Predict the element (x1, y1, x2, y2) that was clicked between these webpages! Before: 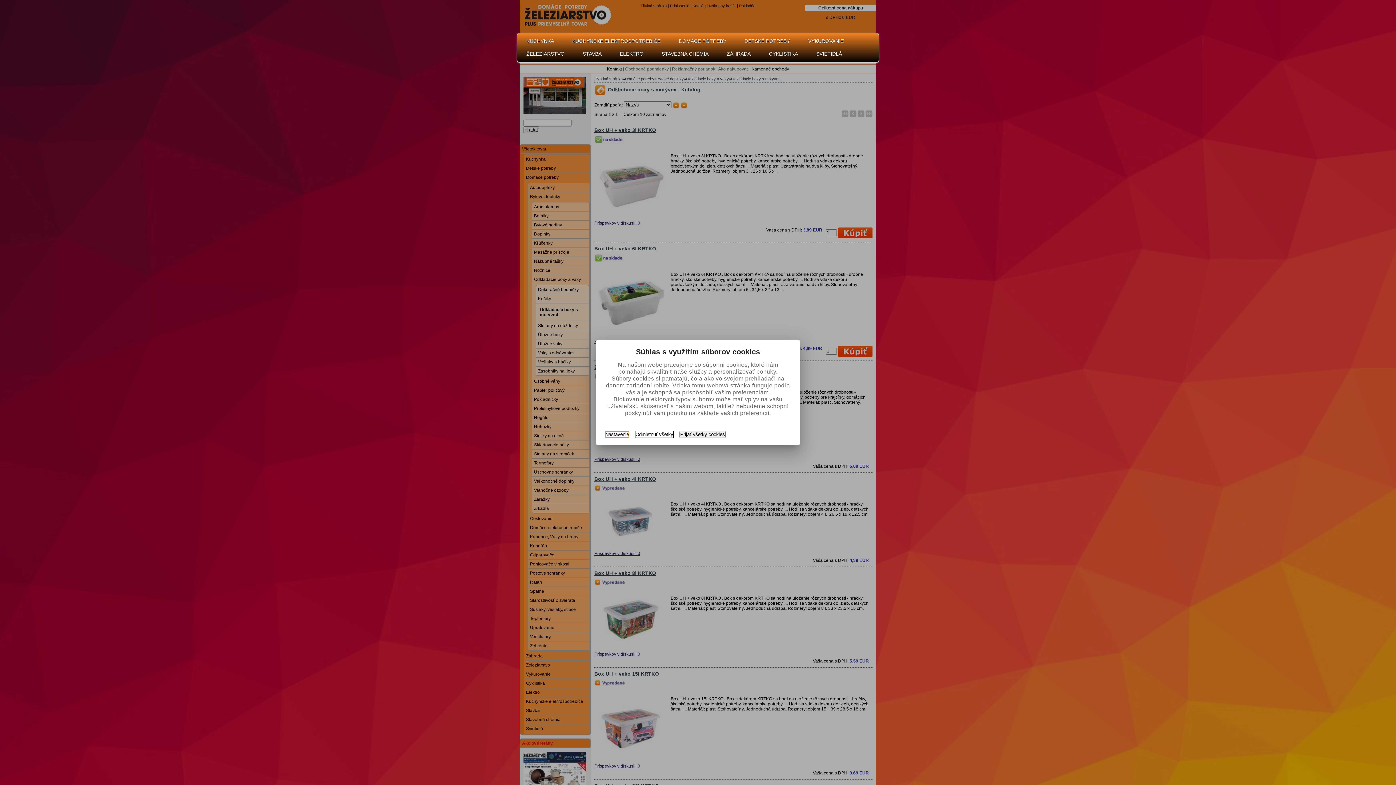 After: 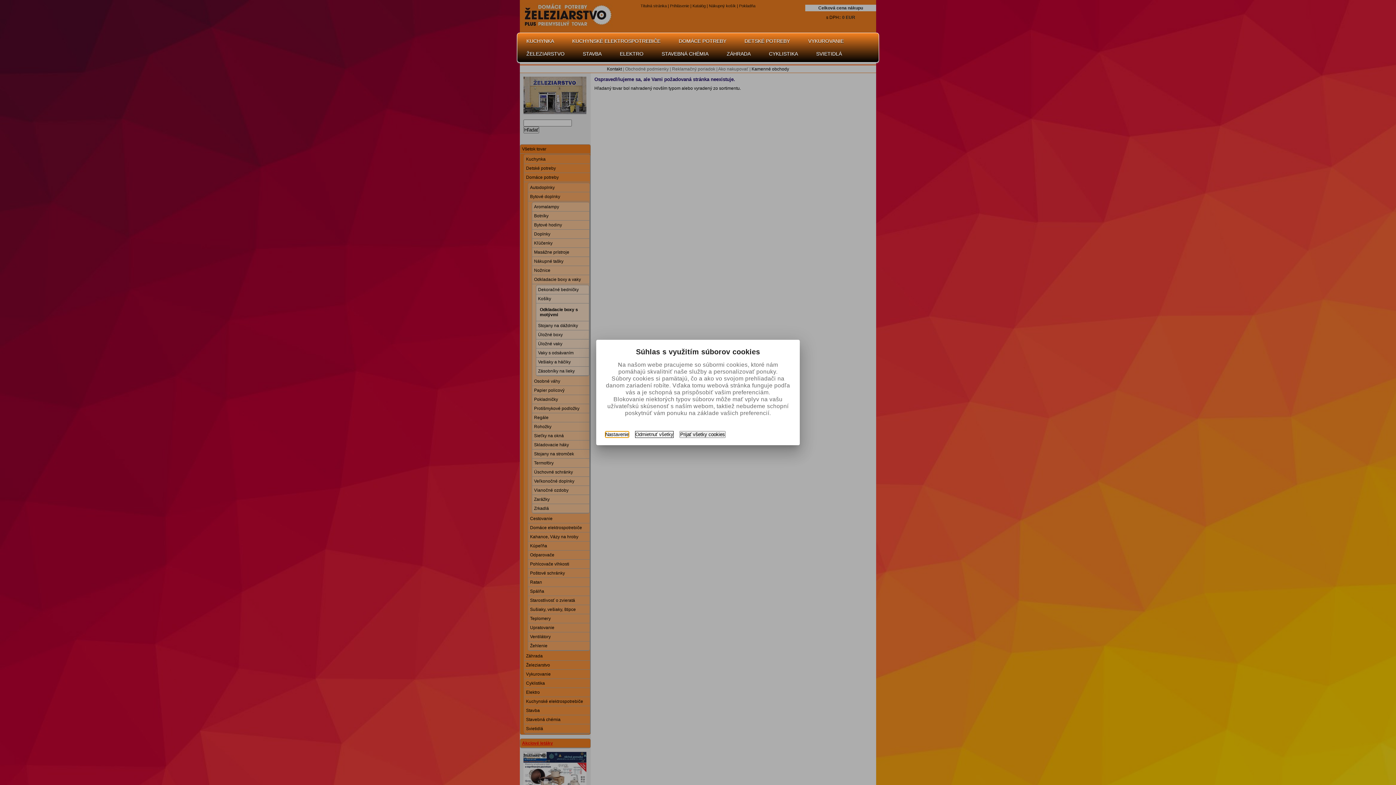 Action: label: SVIETIDLÁ bbox: (807, 49, 851, 58)